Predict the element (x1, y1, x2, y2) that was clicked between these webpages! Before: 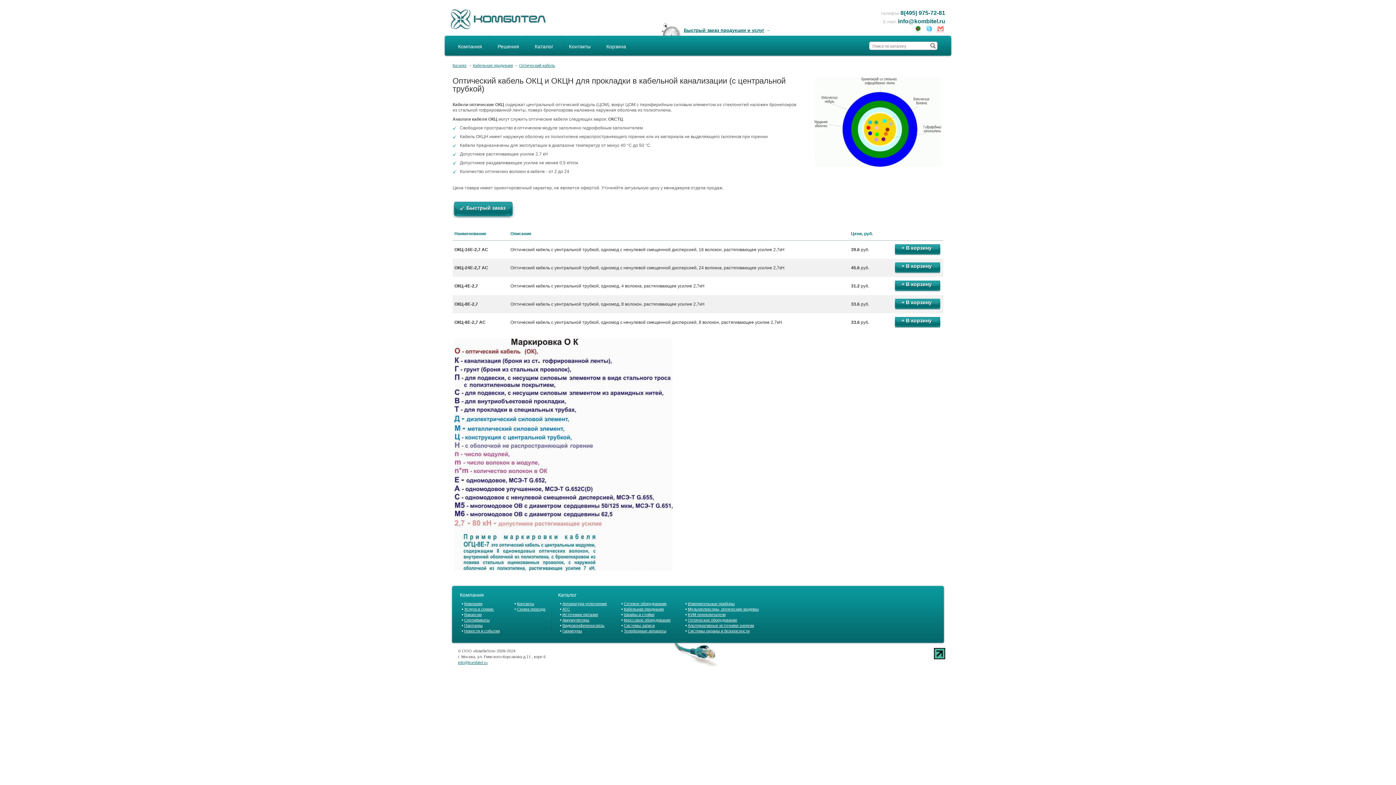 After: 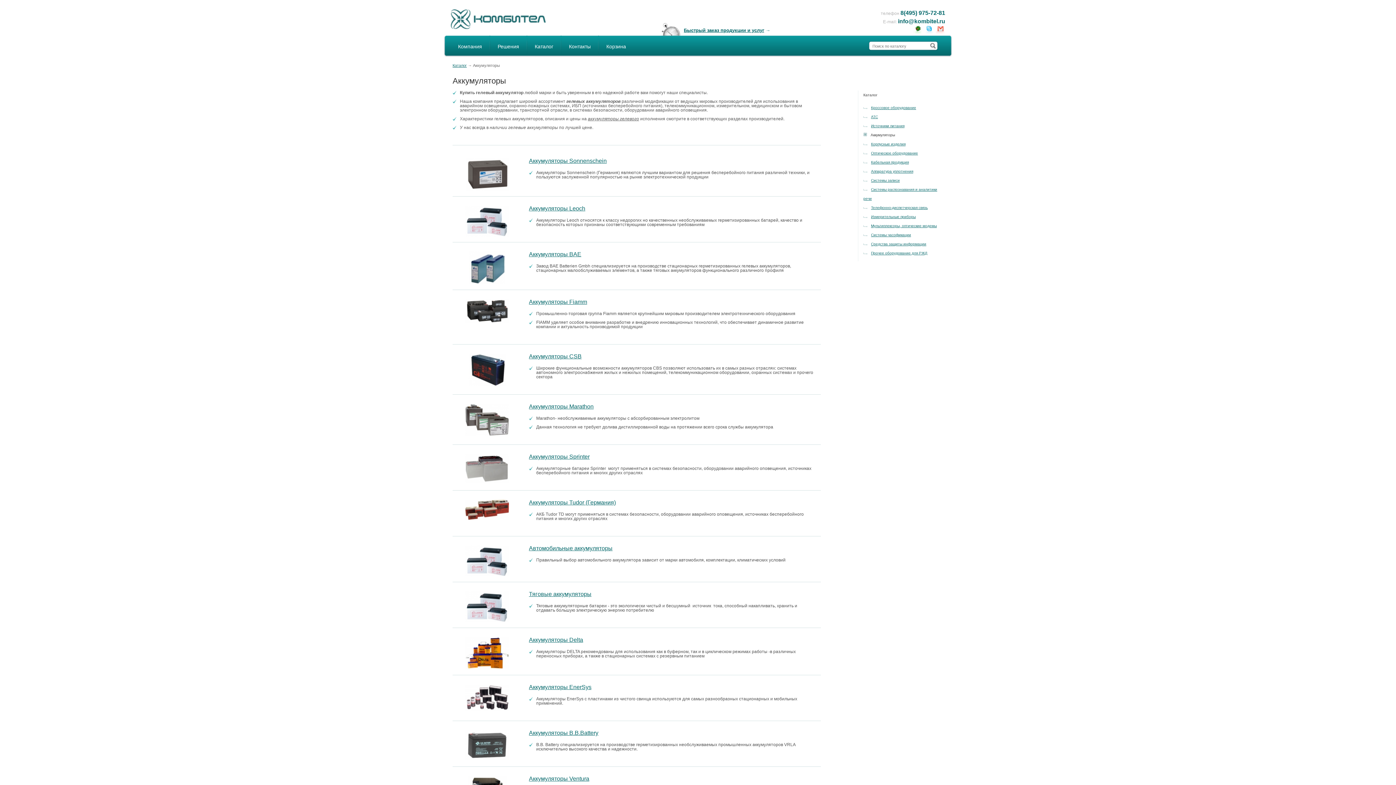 Action: label: Аккумуляторы bbox: (562, 618, 589, 622)